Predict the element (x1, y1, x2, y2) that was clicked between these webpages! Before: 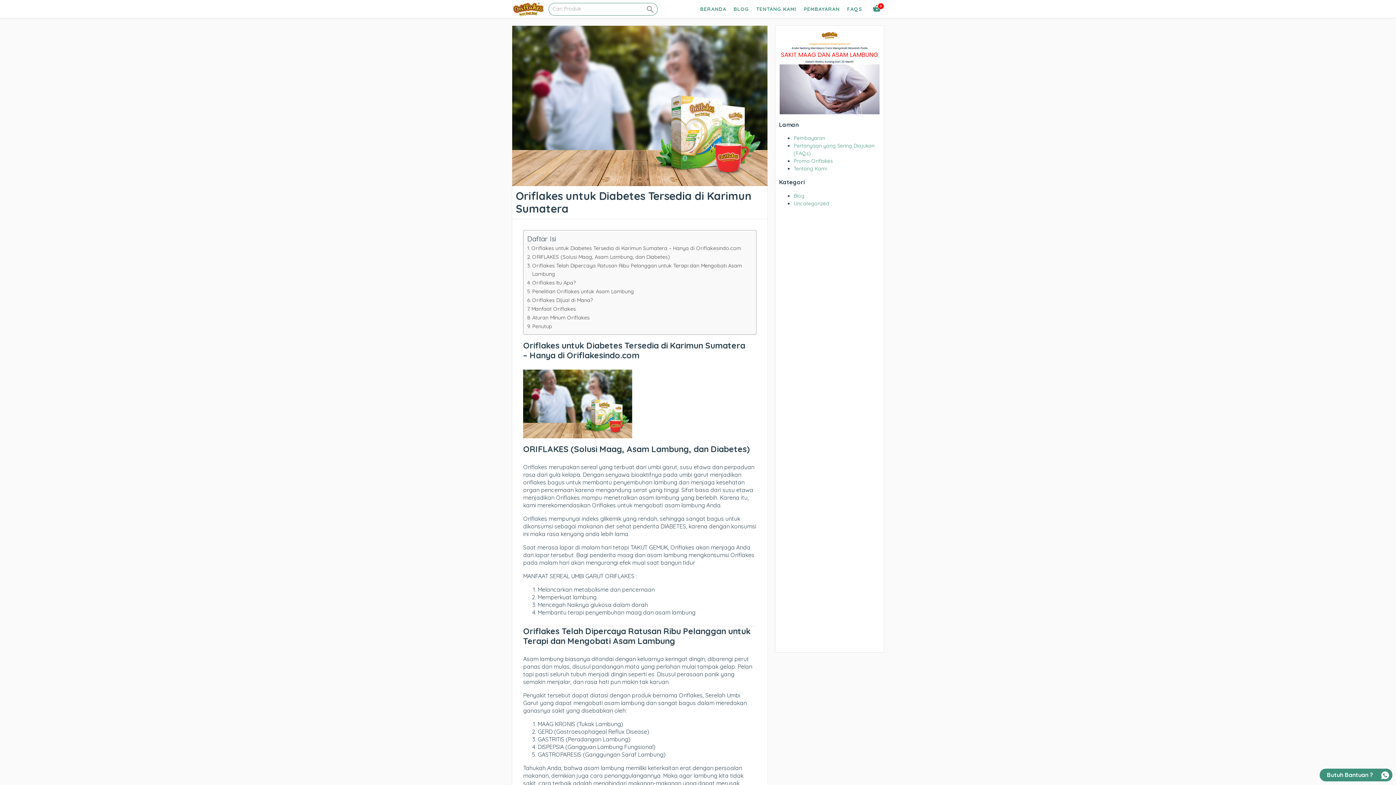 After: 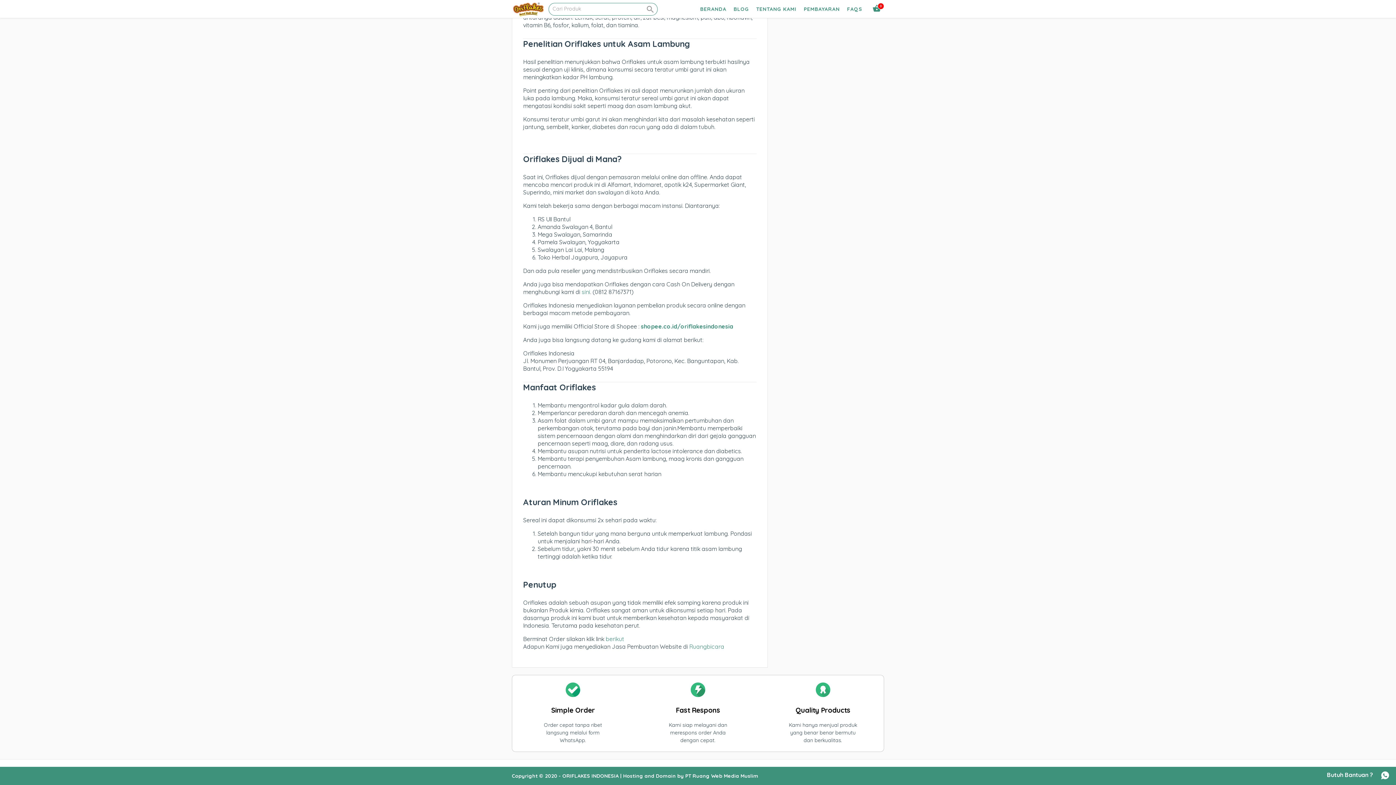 Action: label: Oriflakes Dijual di Mana? bbox: (527, 296, 593, 304)